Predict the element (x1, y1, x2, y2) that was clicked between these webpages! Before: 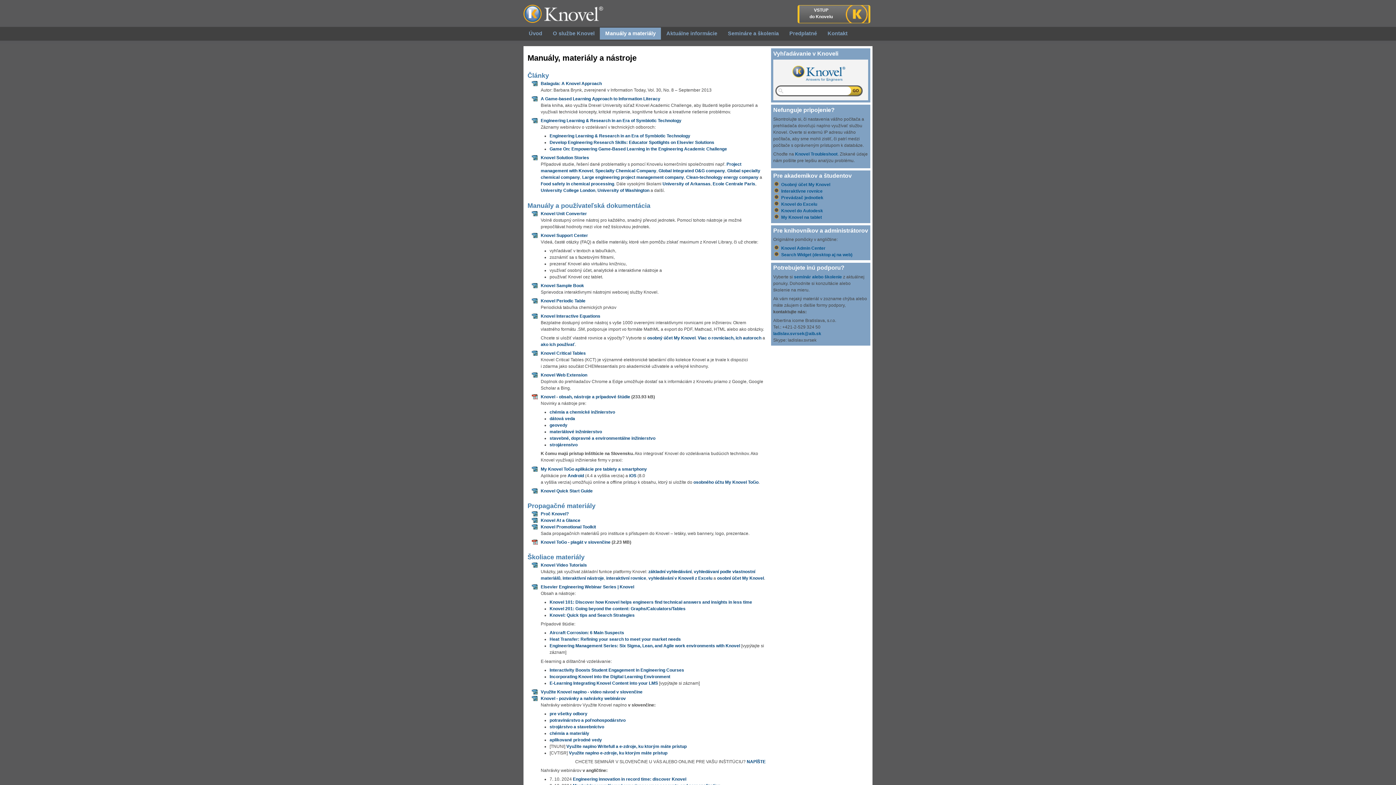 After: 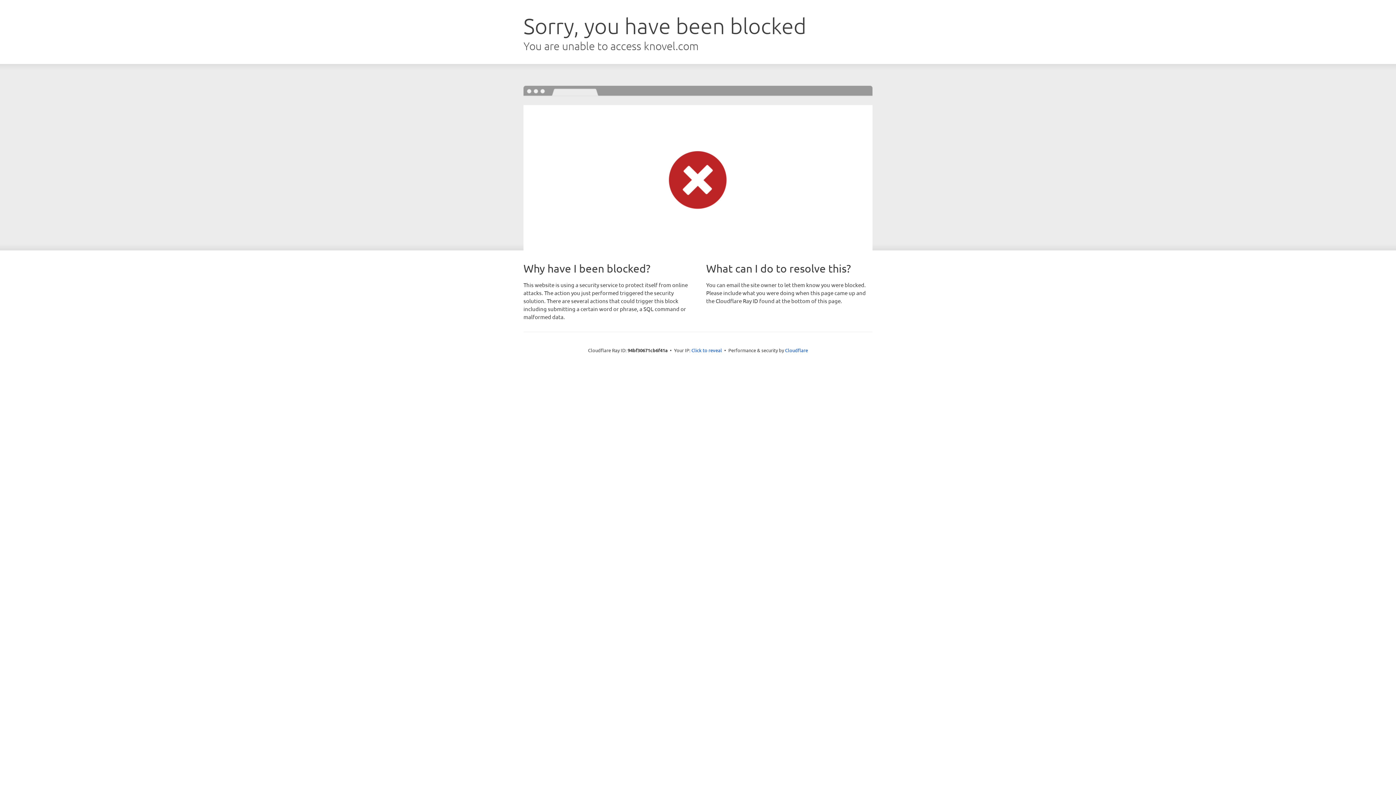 Action: bbox: (698, 335, 761, 340) label: Viac o rovniciach, ich autoroch